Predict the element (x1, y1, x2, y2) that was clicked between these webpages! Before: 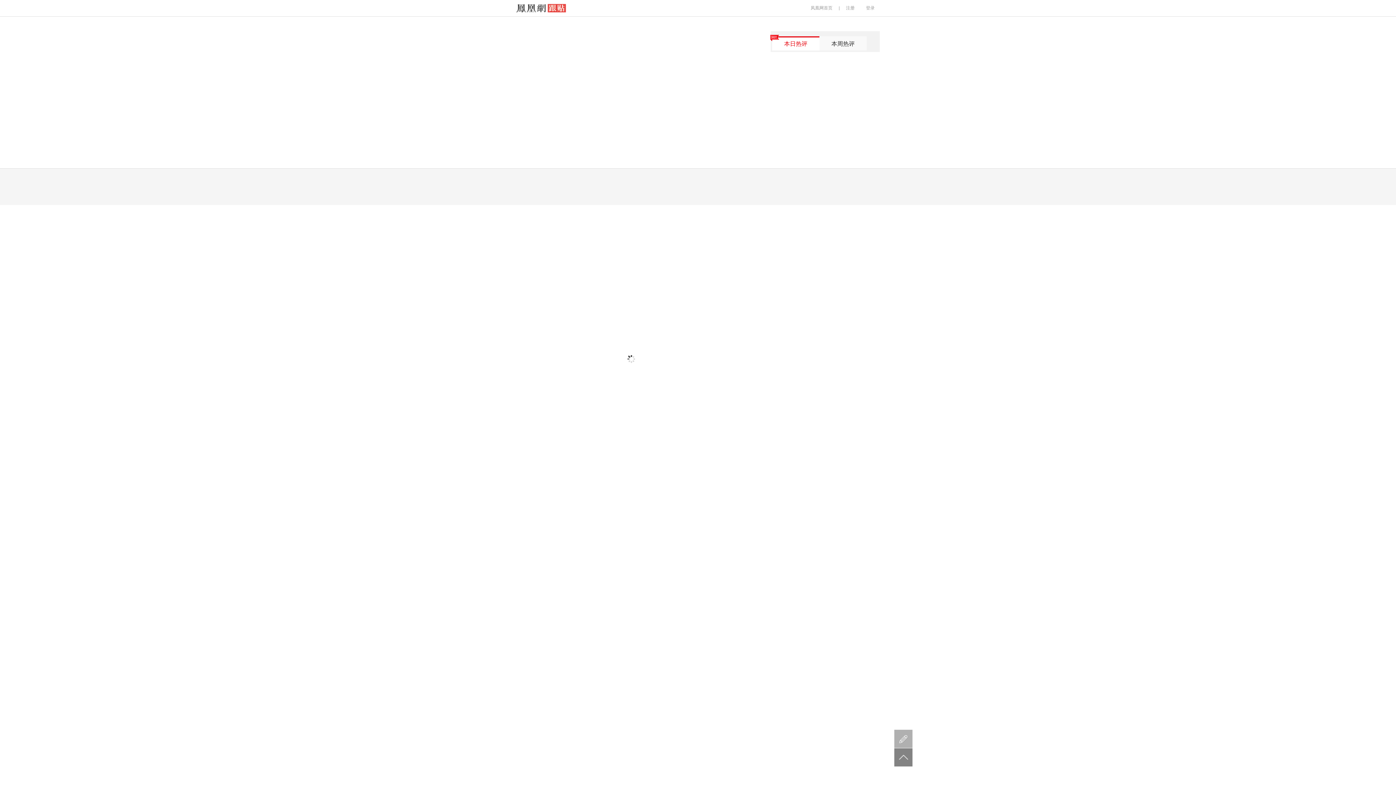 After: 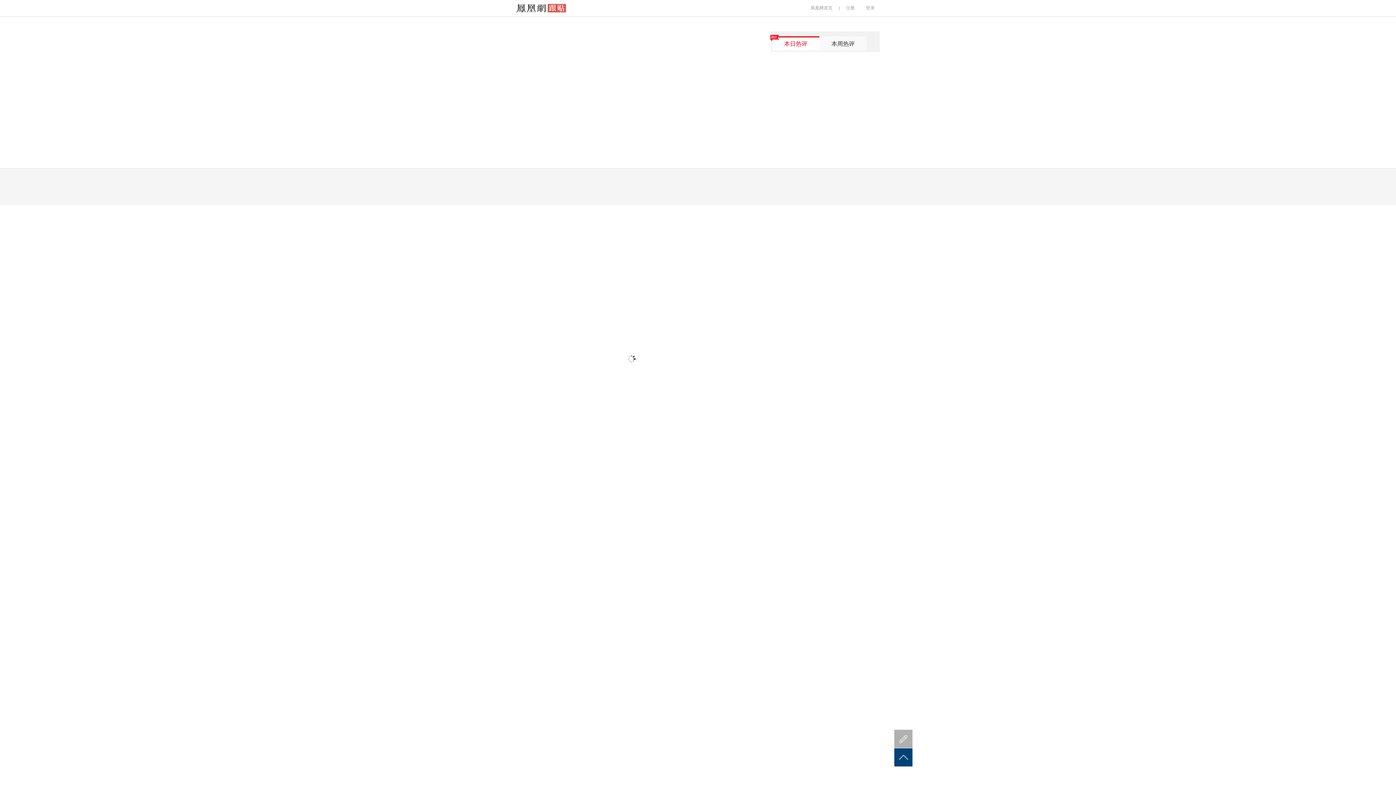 Action: bbox: (894, 748, 912, 766)